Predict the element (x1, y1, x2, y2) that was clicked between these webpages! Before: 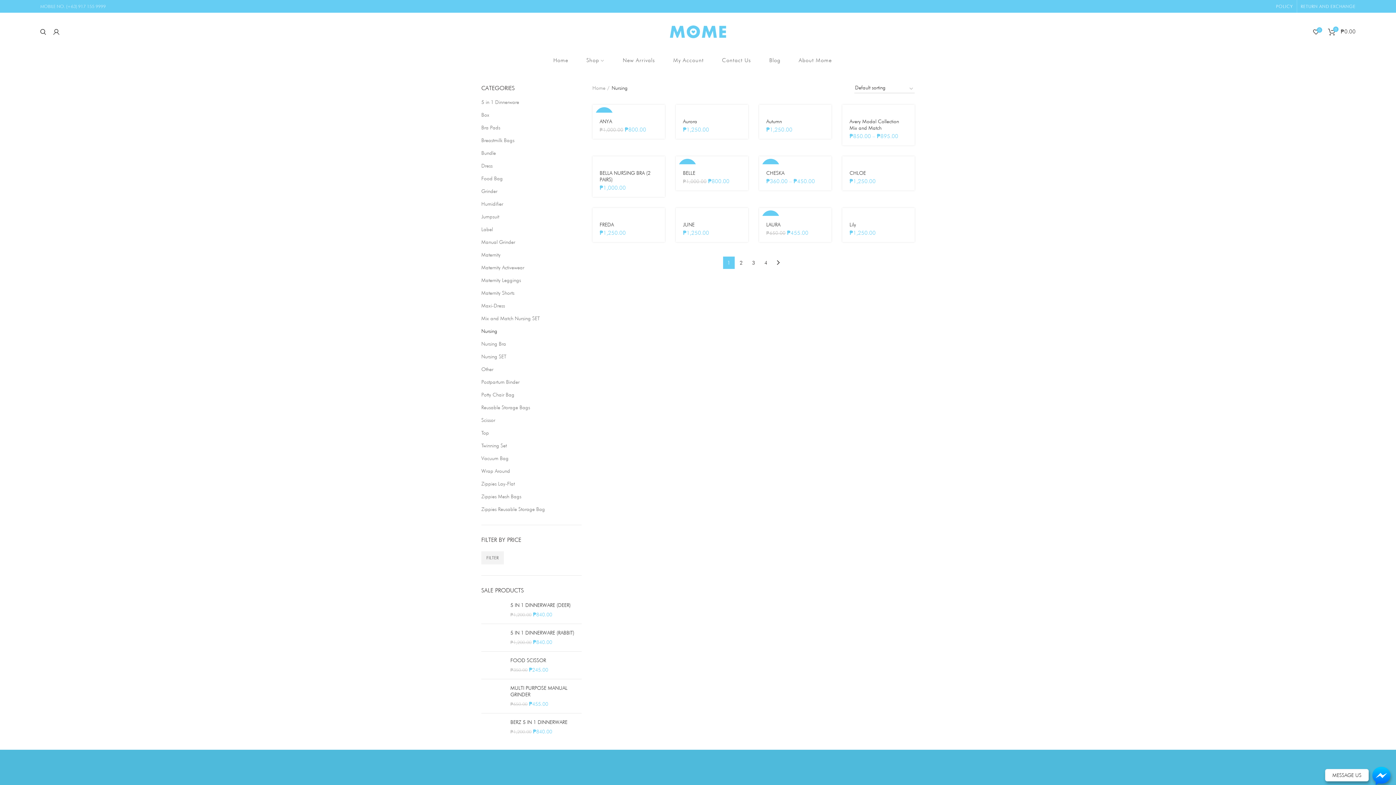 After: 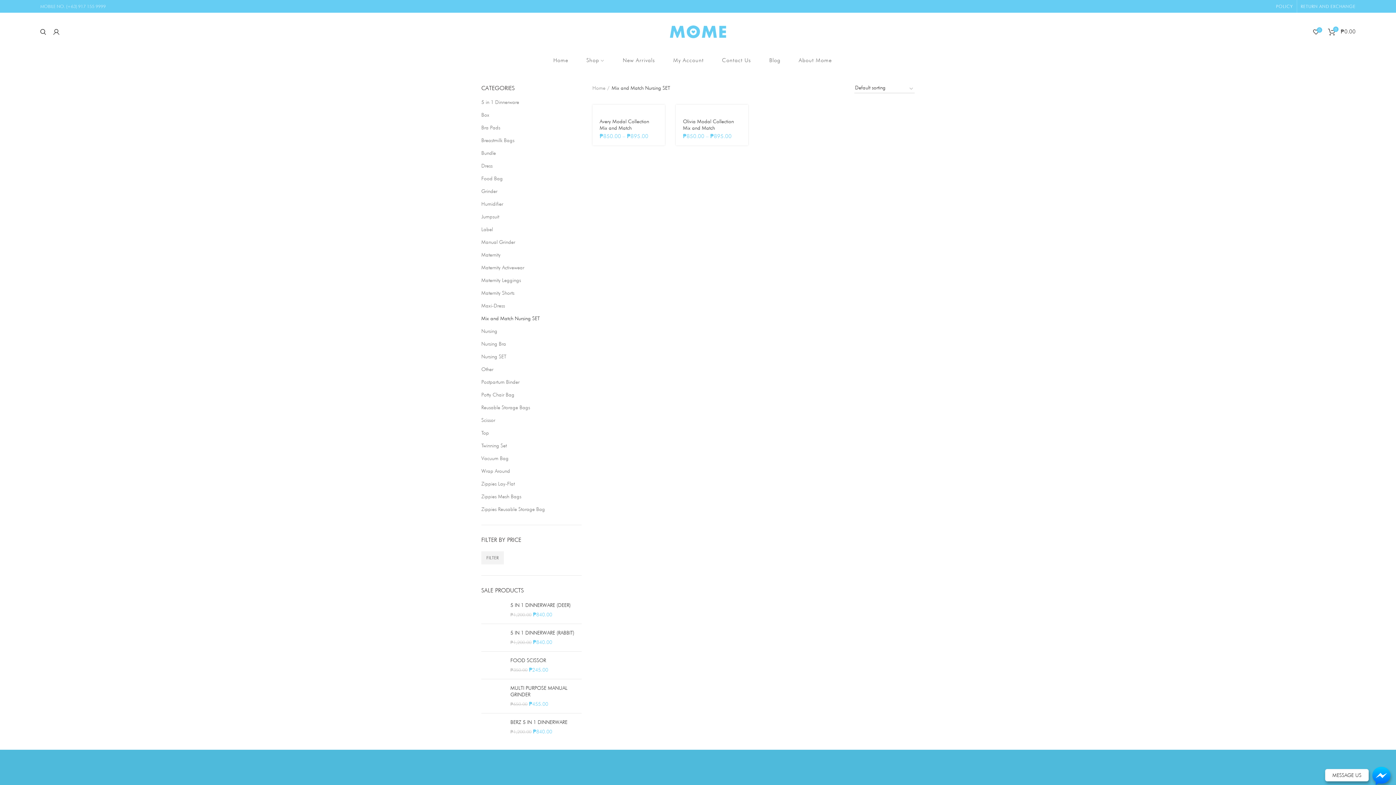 Action: bbox: (481, 312, 572, 325) label: Mix and Match Nursing SET